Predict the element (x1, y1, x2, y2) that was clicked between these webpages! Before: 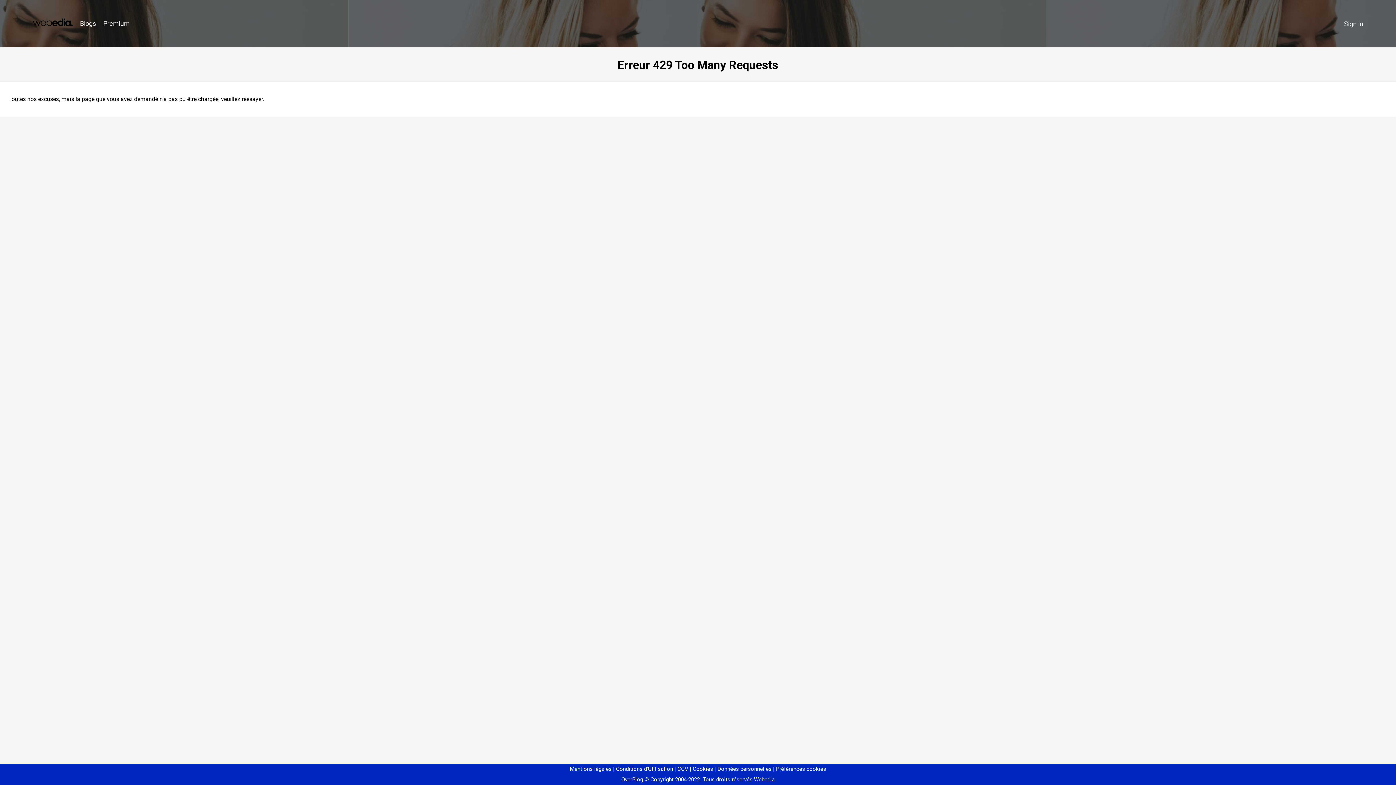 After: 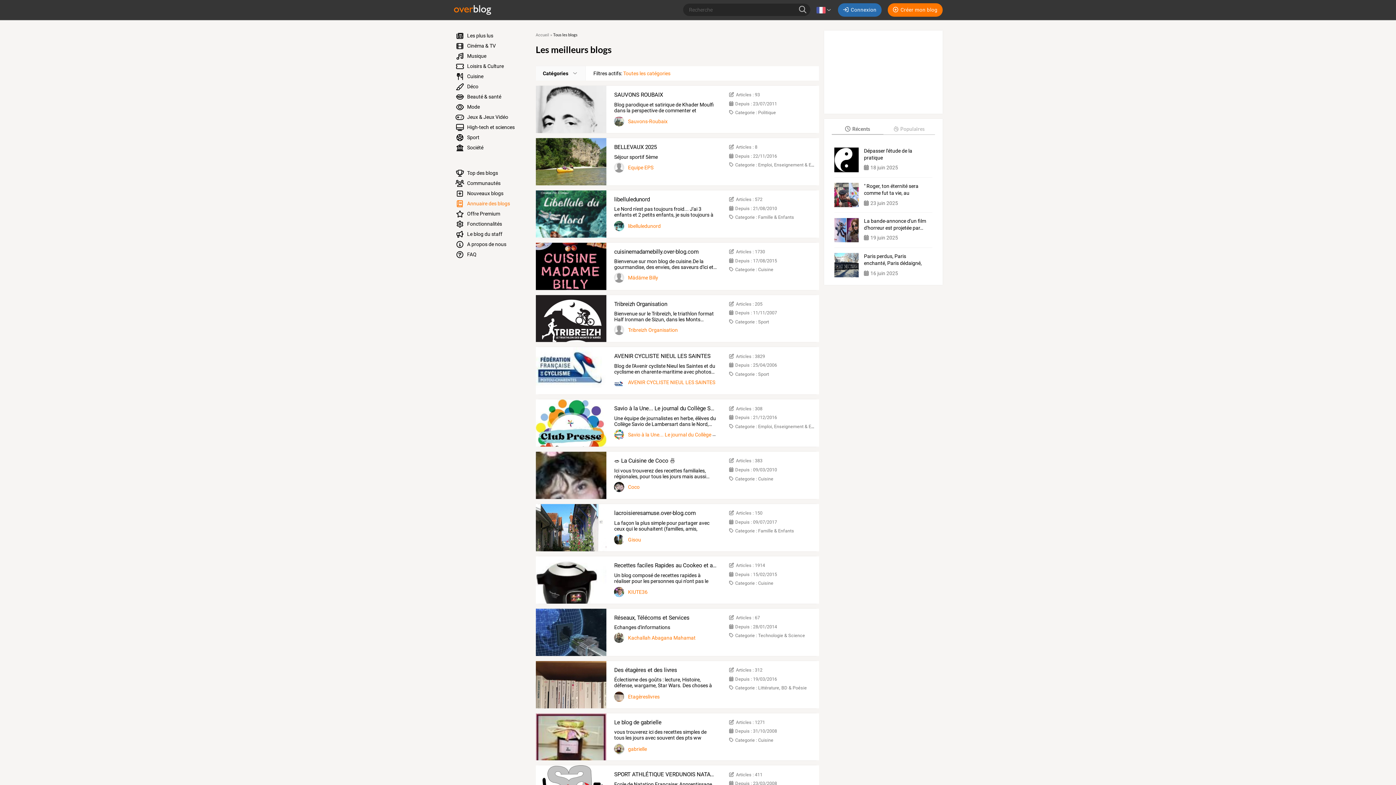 Action: label: Blogs bbox: (76, 16, 99, 31)